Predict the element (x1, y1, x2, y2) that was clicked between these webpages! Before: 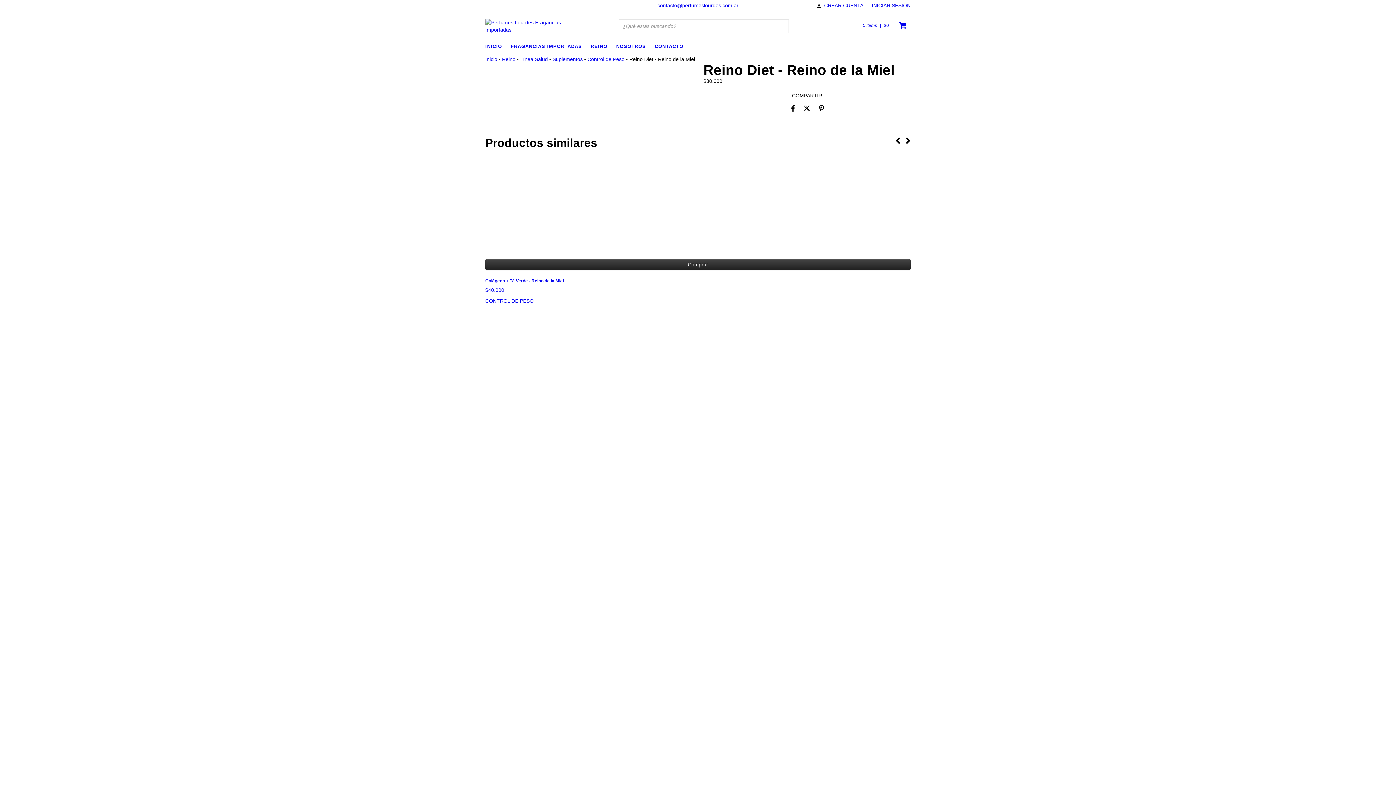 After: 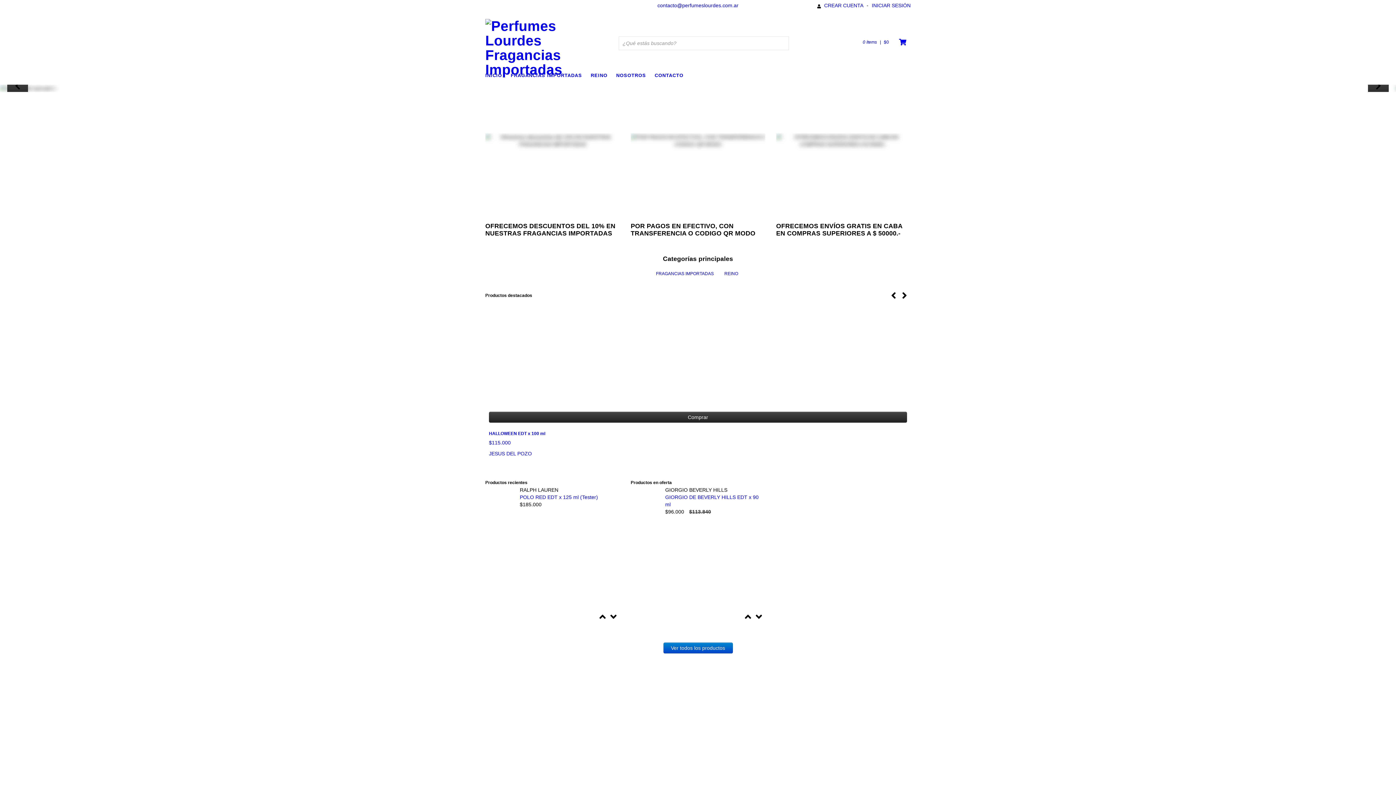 Action: bbox: (485, 22, 576, 28)